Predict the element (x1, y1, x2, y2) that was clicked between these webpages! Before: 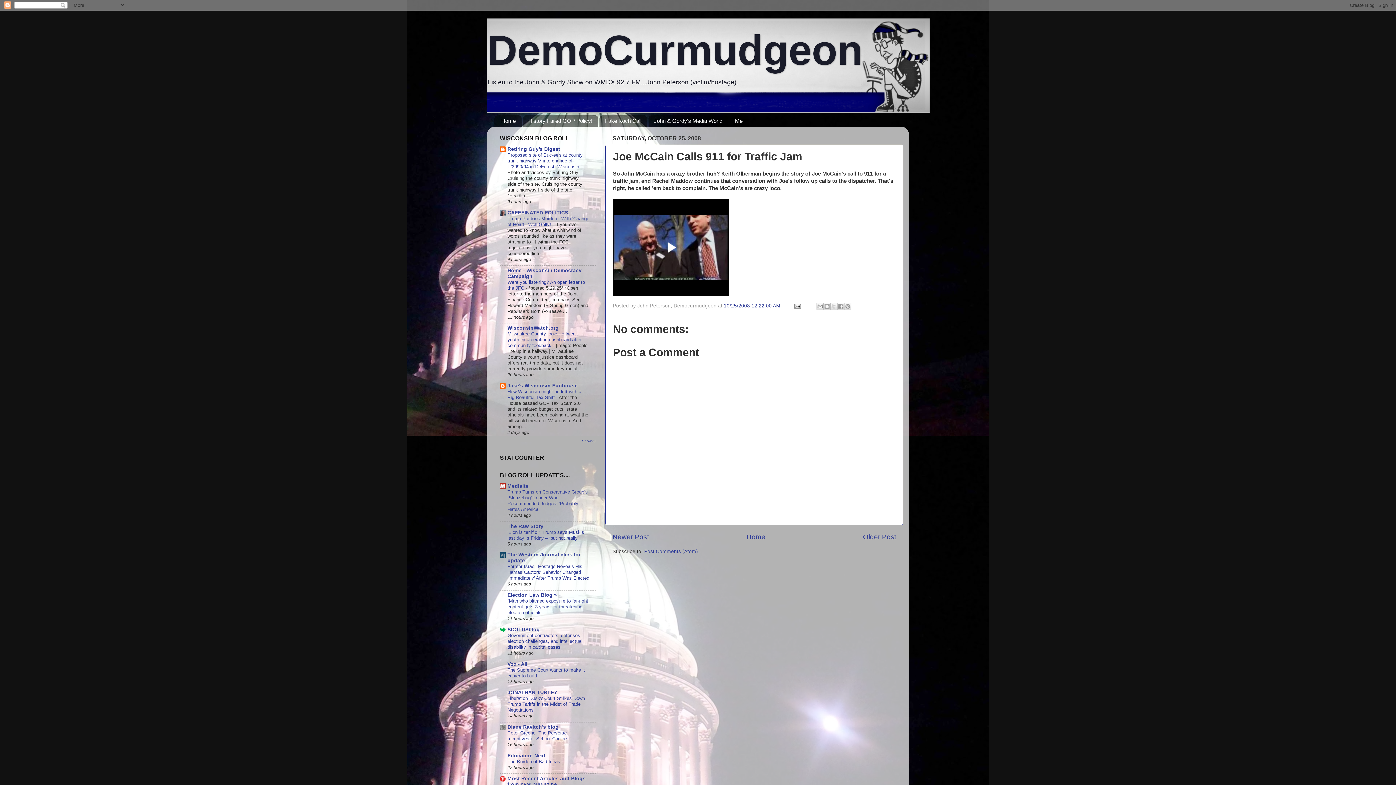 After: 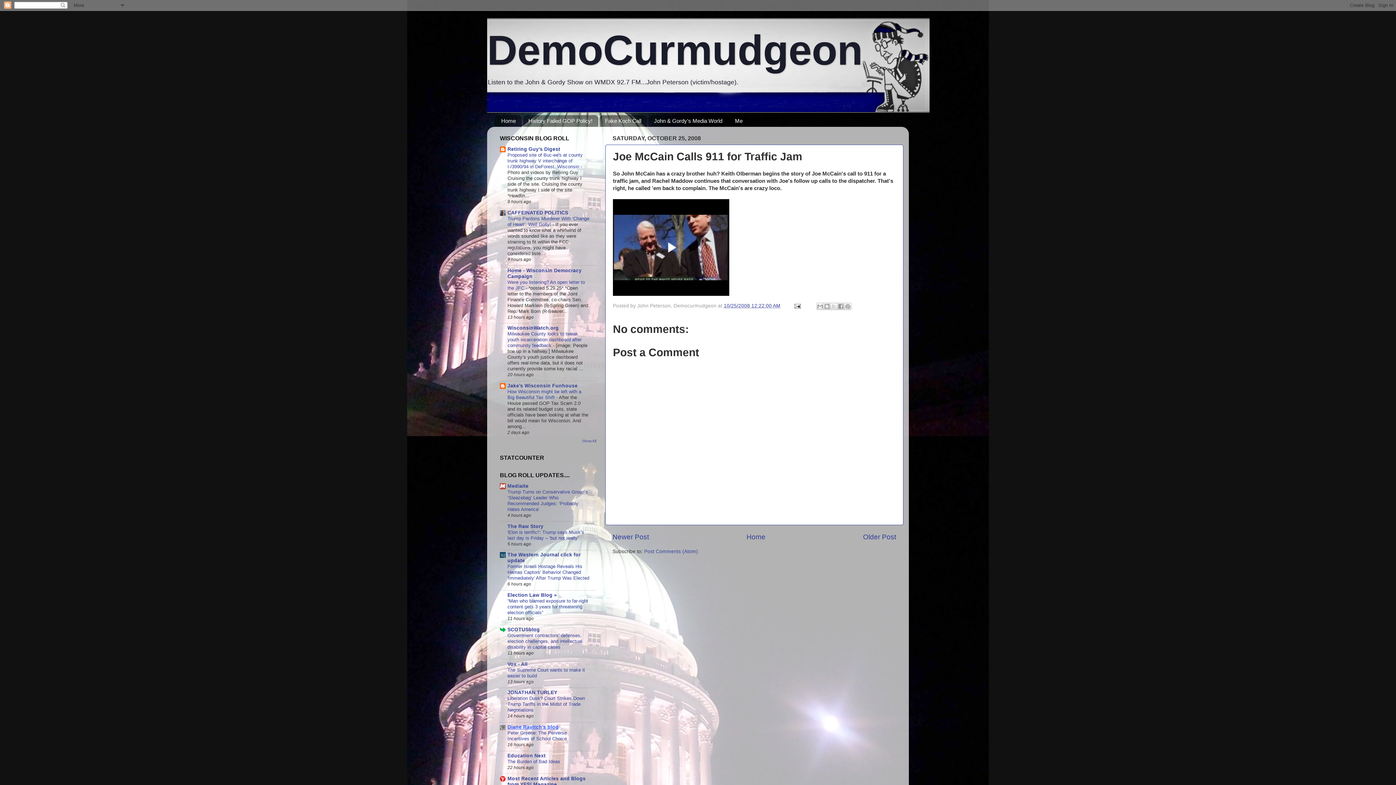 Action: label: Diane Ravitch's blog bbox: (507, 724, 558, 730)